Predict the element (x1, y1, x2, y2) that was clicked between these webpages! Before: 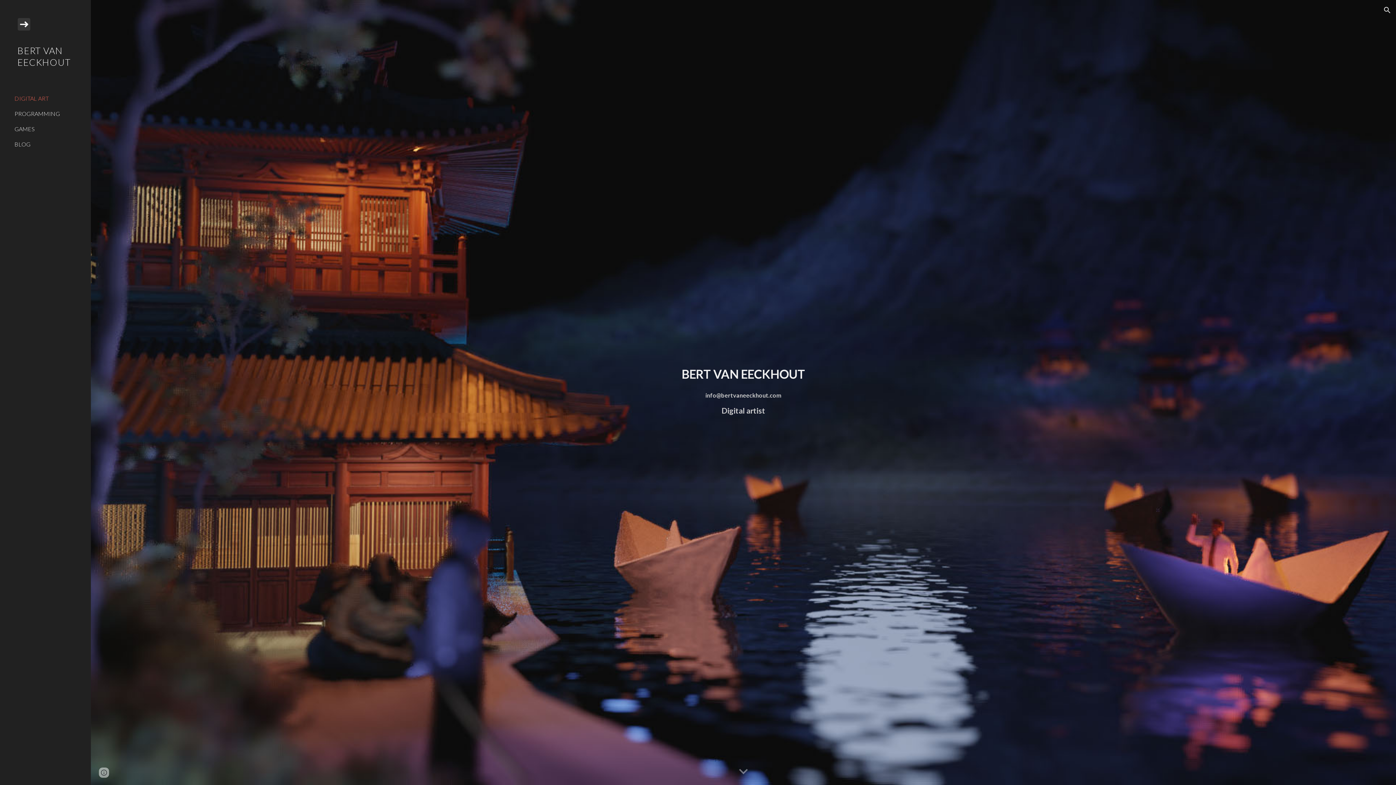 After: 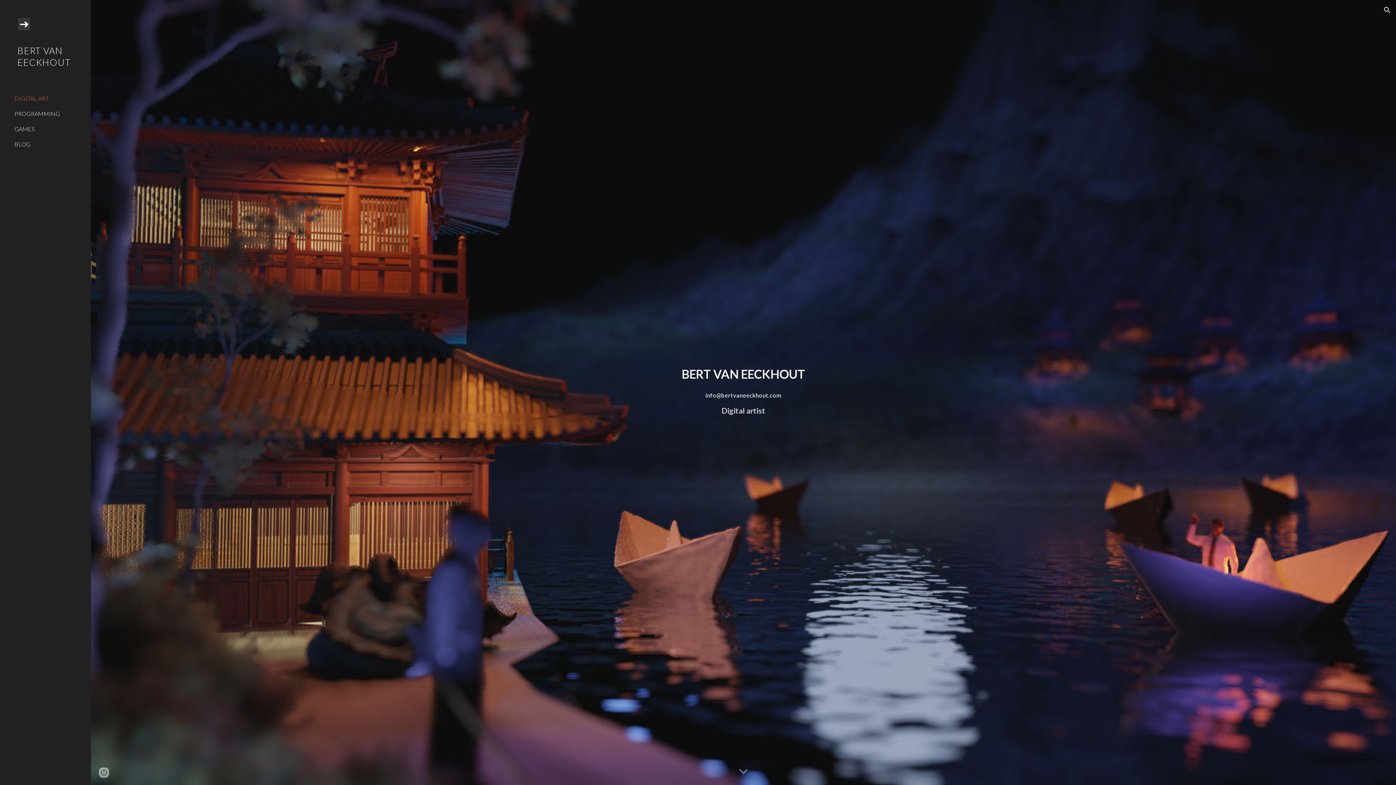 Action: label: BERT VAN EECKHOUT bbox: (0, 40, 90, 90)